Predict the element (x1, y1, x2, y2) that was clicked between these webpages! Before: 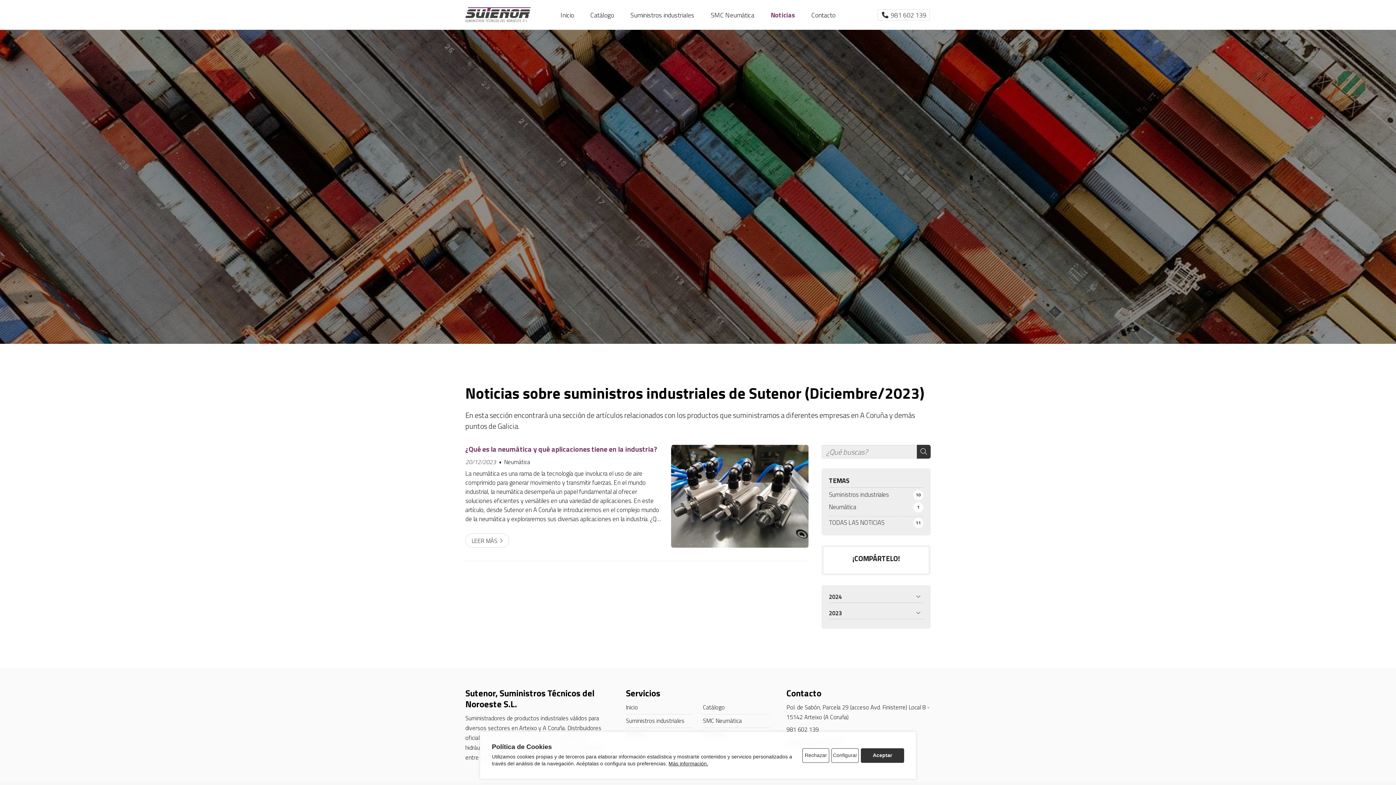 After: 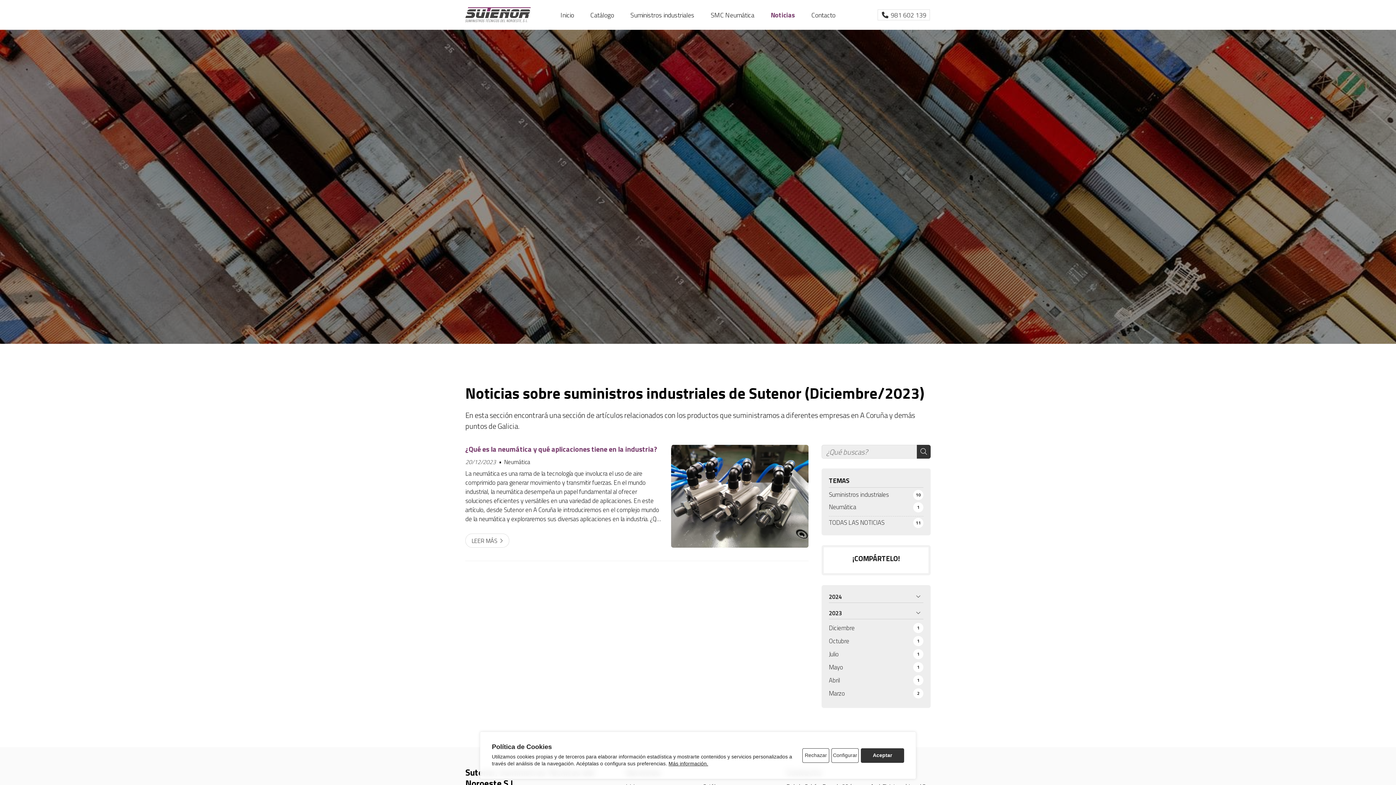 Action: bbox: (829, 608, 923, 619) label: 2023